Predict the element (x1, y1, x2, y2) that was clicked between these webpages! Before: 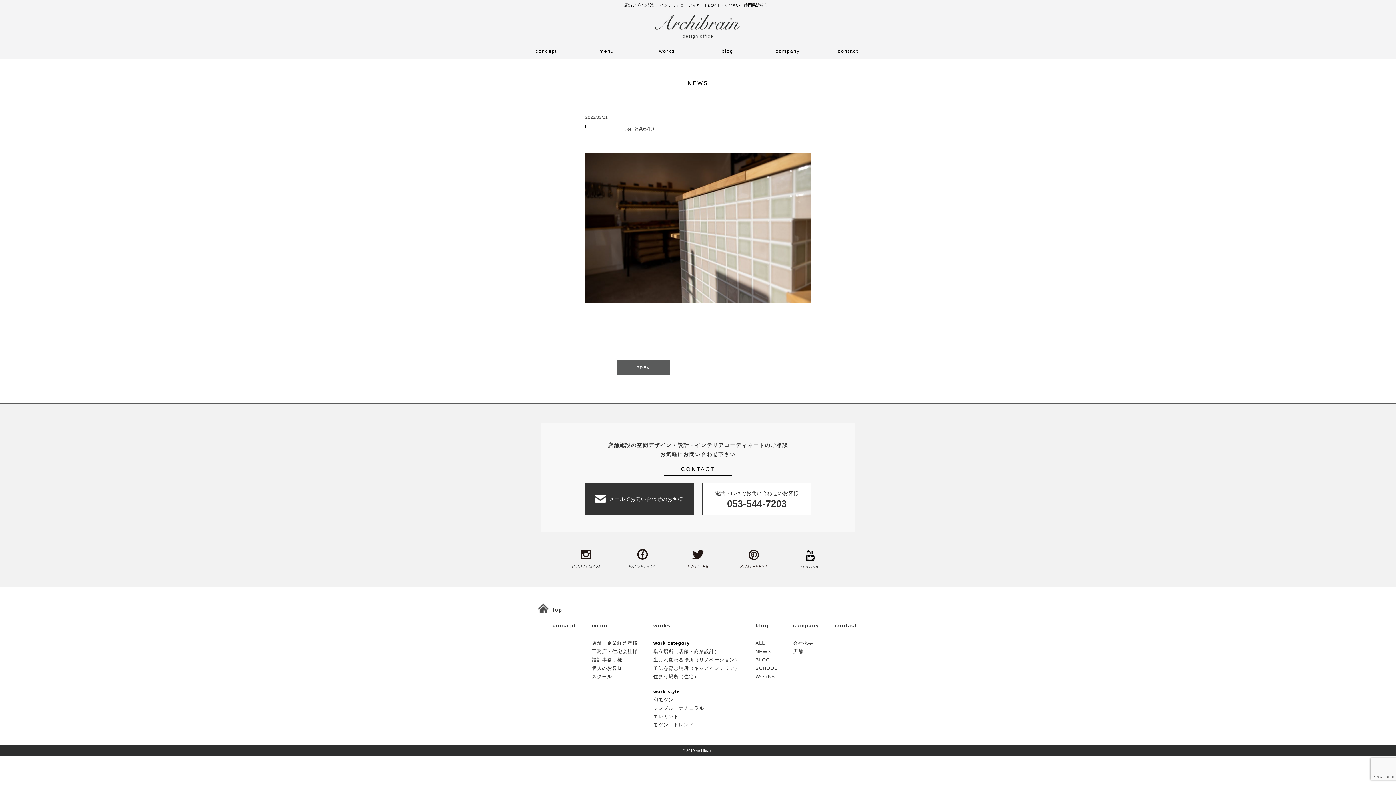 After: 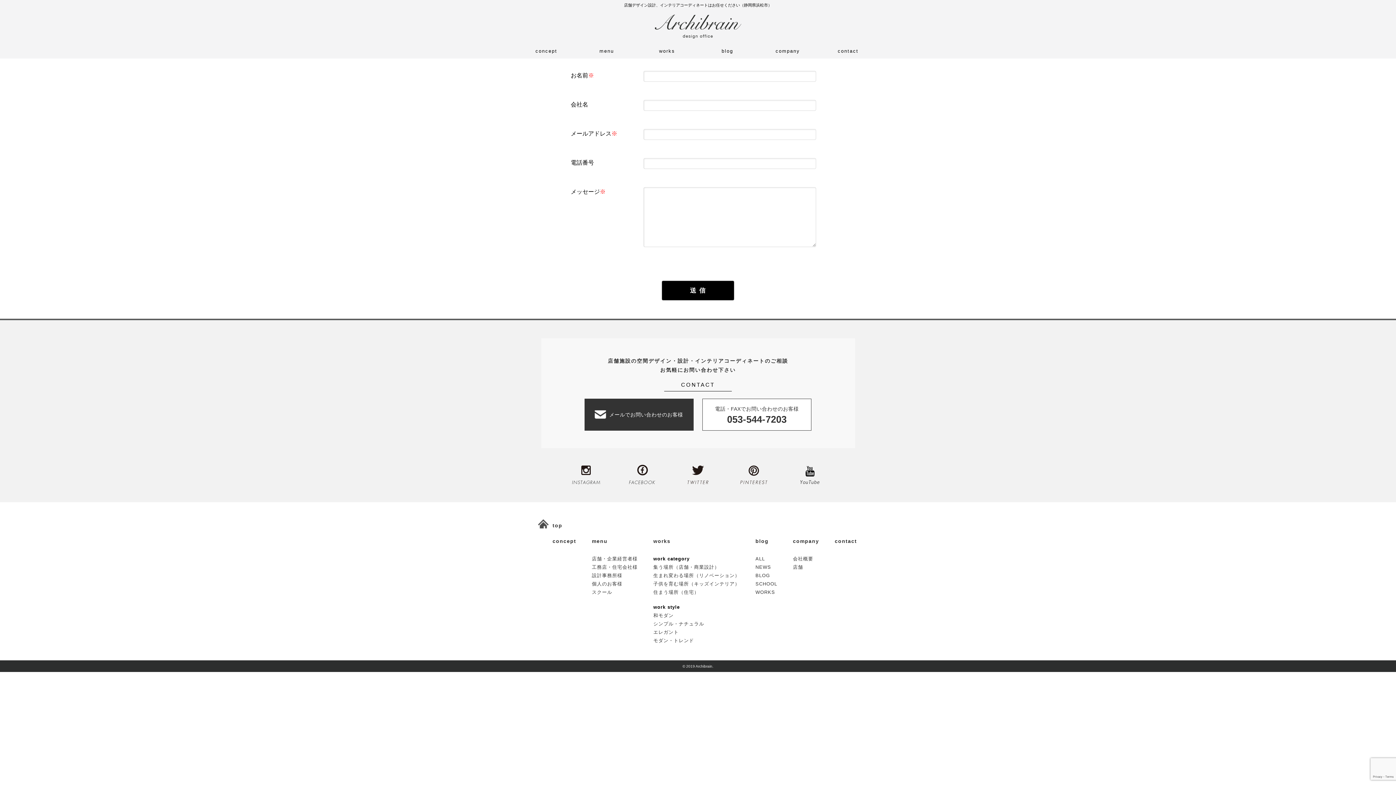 Action: label: contact bbox: (834, 623, 857, 628)